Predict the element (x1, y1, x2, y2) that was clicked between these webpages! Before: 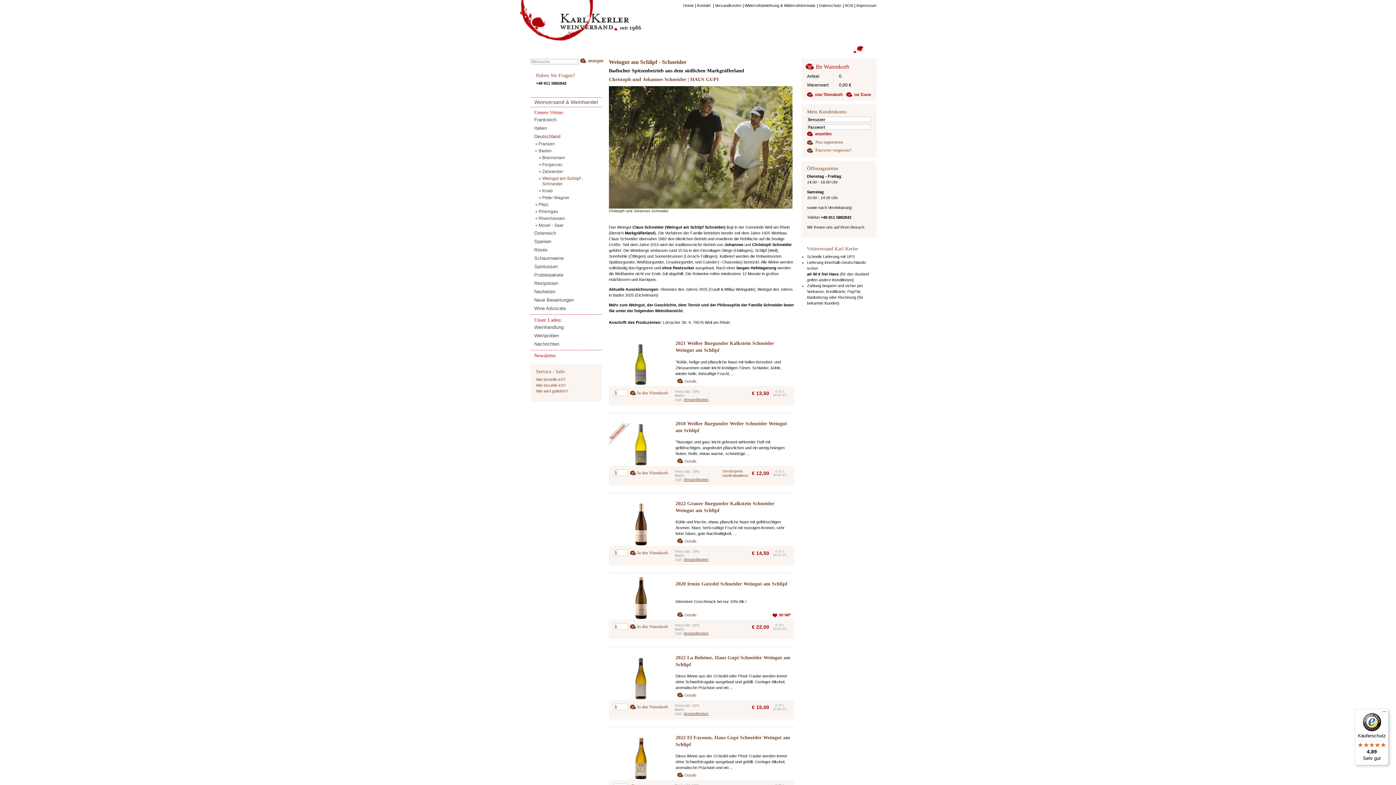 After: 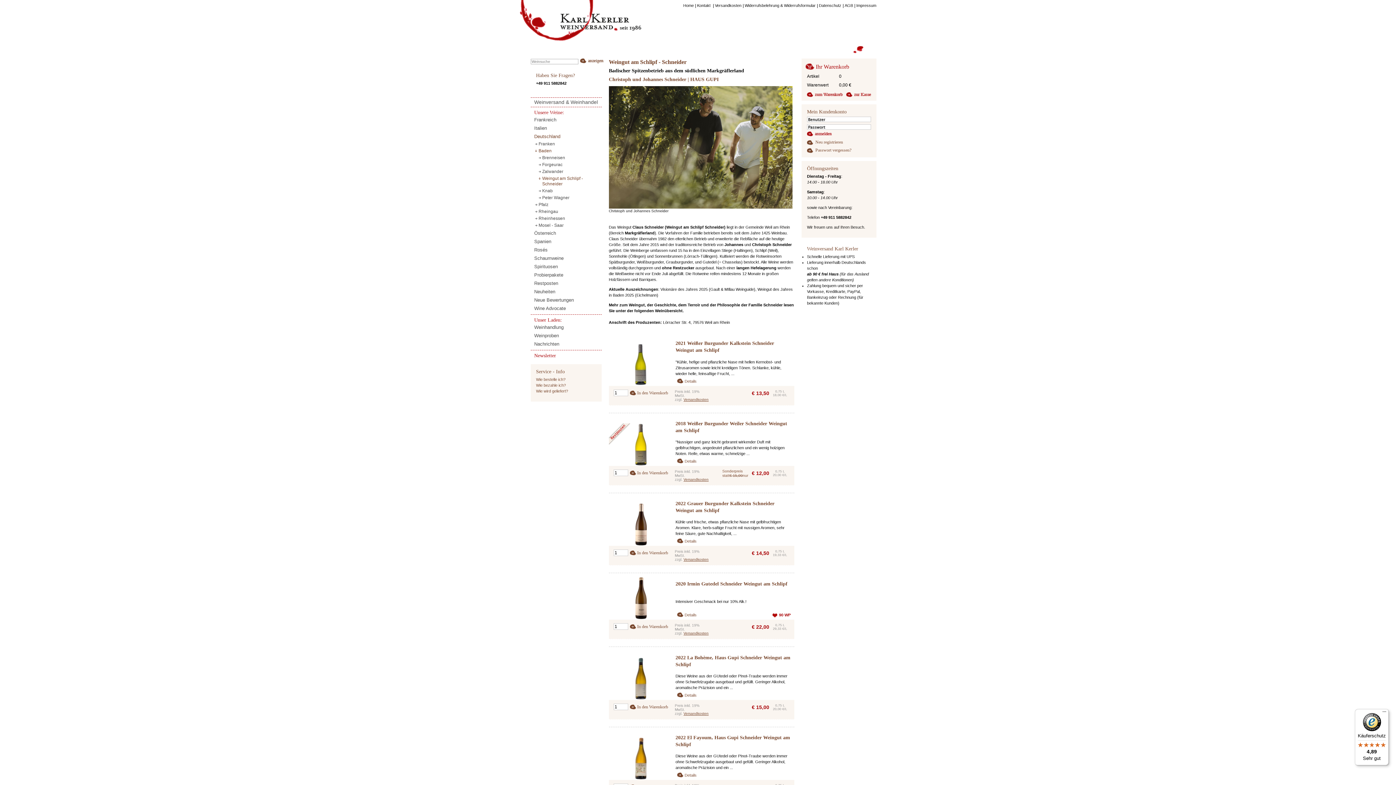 Action: label: Käuferschutz

4,89

Sehr gut bbox: (1355, 709, 1389, 765)